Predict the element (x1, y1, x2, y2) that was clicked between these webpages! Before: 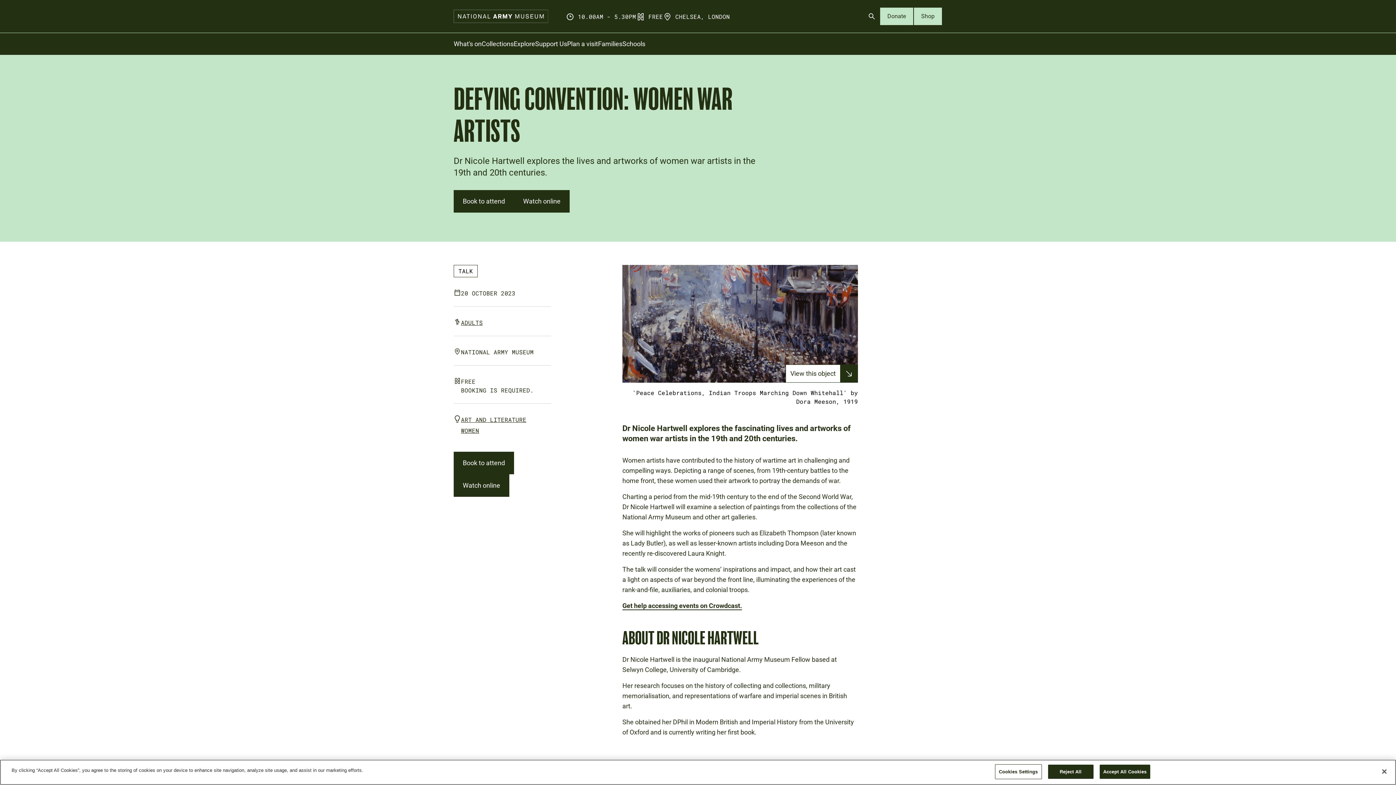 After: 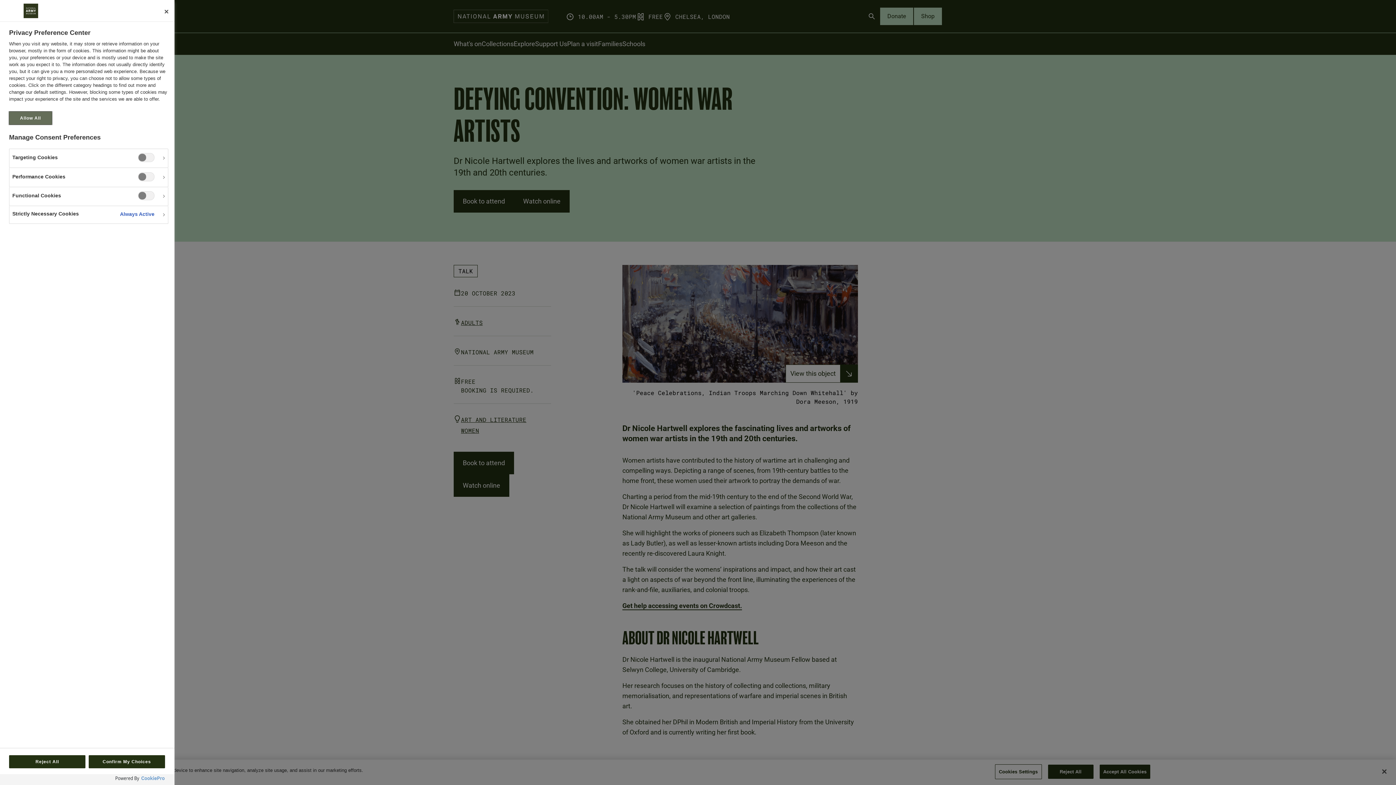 Action: bbox: (995, 764, 1042, 779) label: Cookies Settings